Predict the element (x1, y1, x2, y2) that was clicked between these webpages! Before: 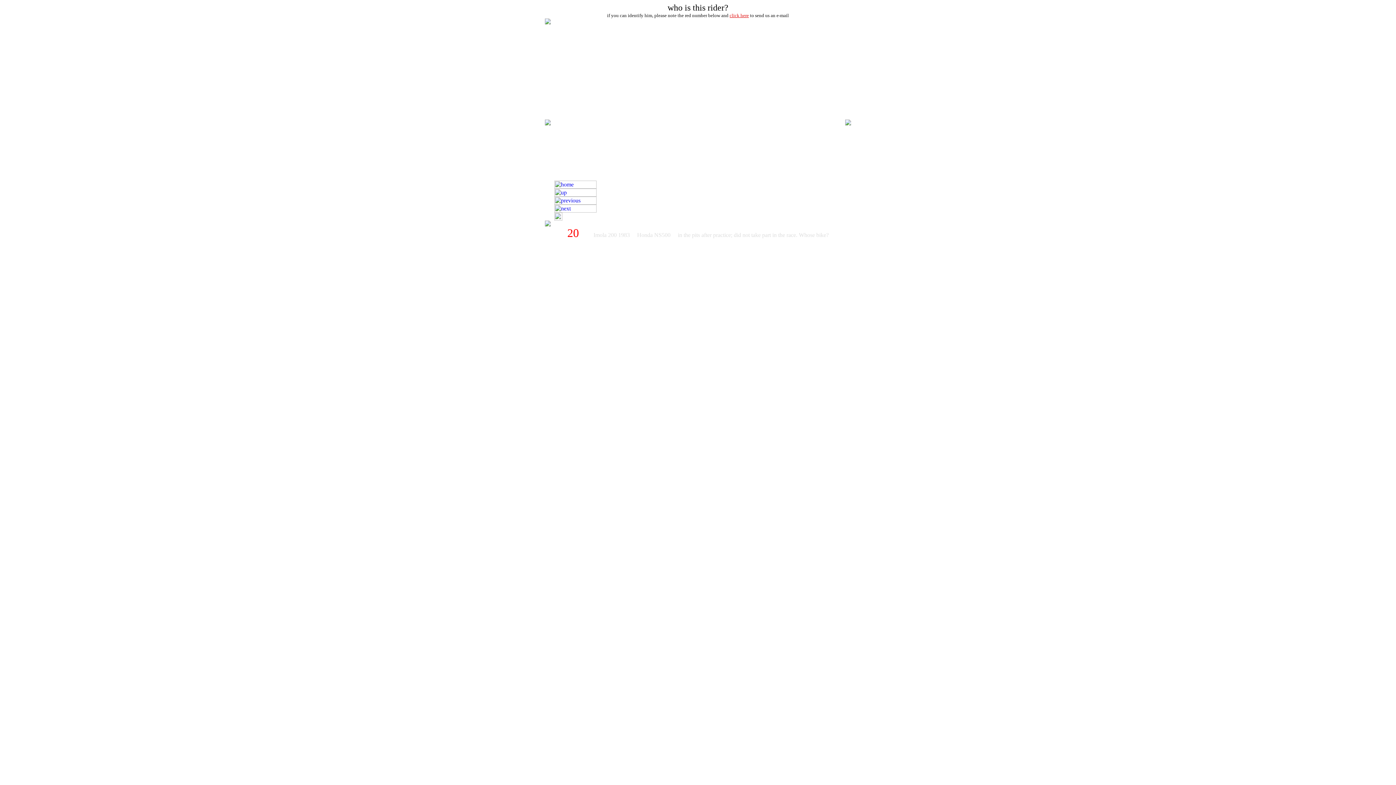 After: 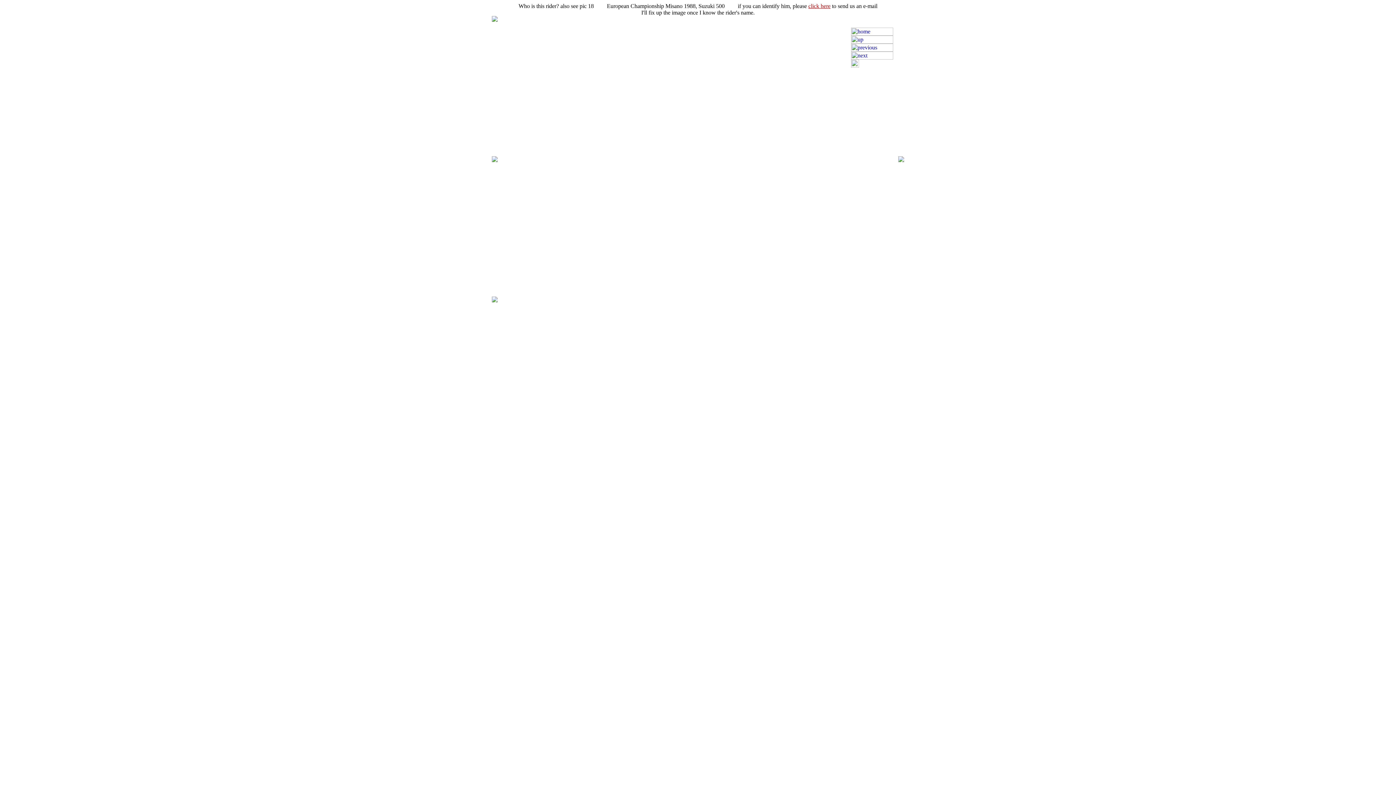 Action: bbox: (554, 199, 596, 205)